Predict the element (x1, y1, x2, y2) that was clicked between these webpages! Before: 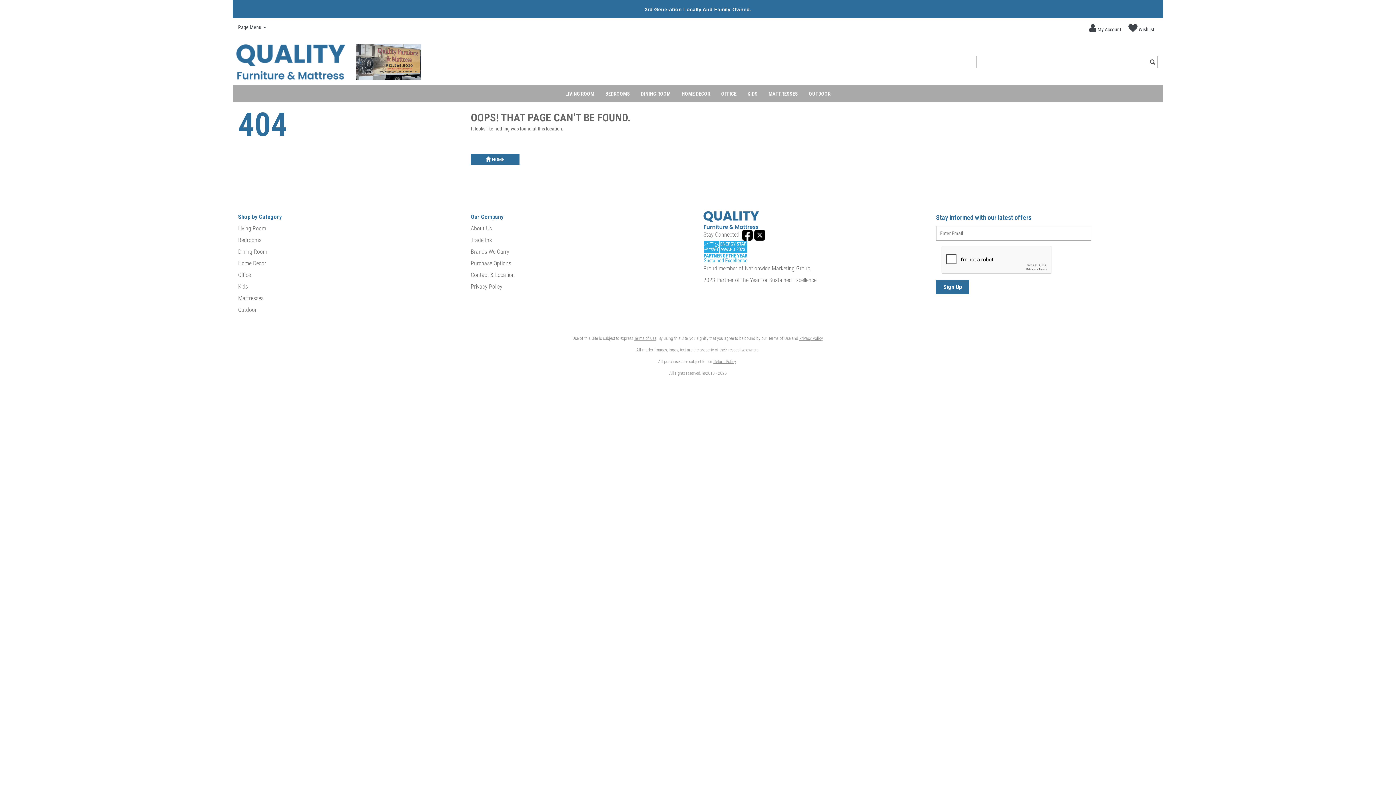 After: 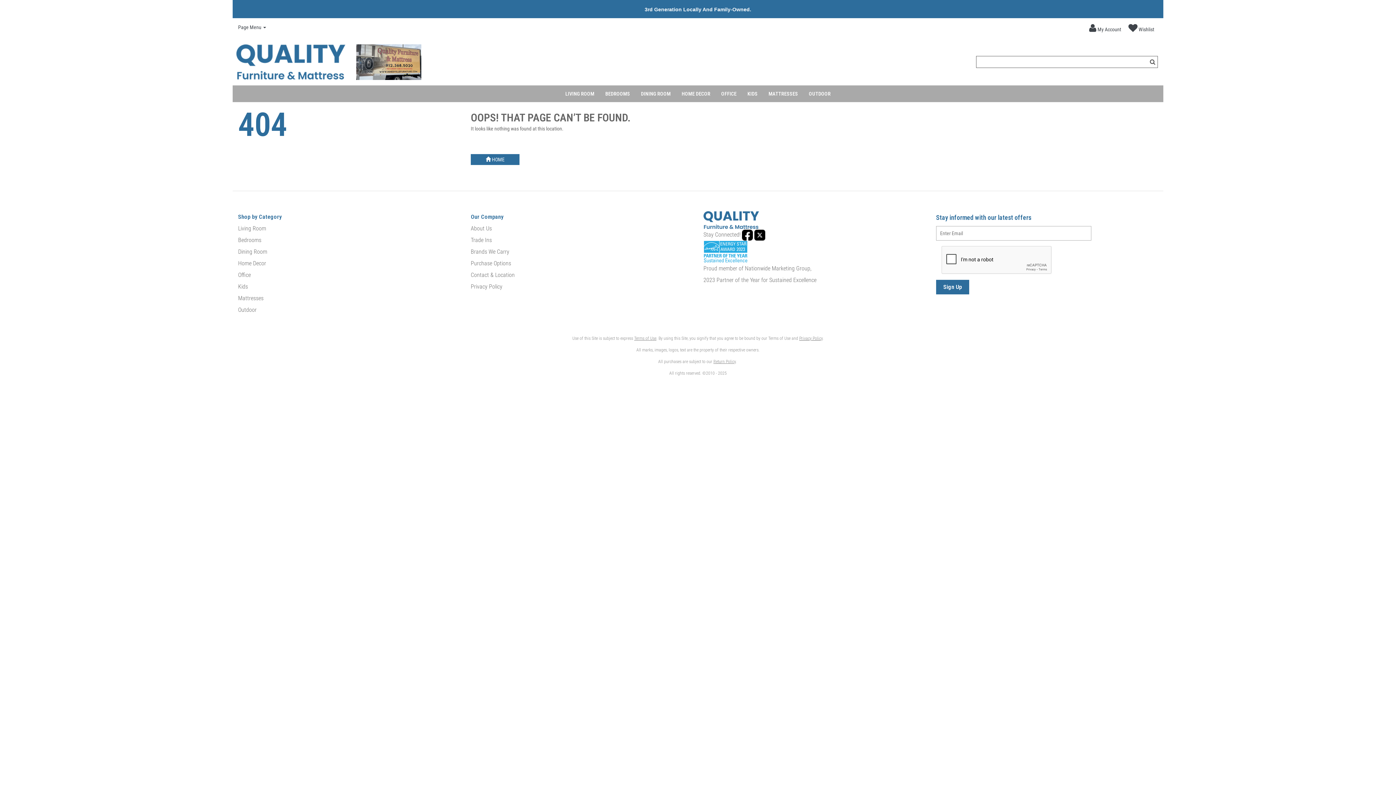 Action: bbox: (742, 231, 753, 238)